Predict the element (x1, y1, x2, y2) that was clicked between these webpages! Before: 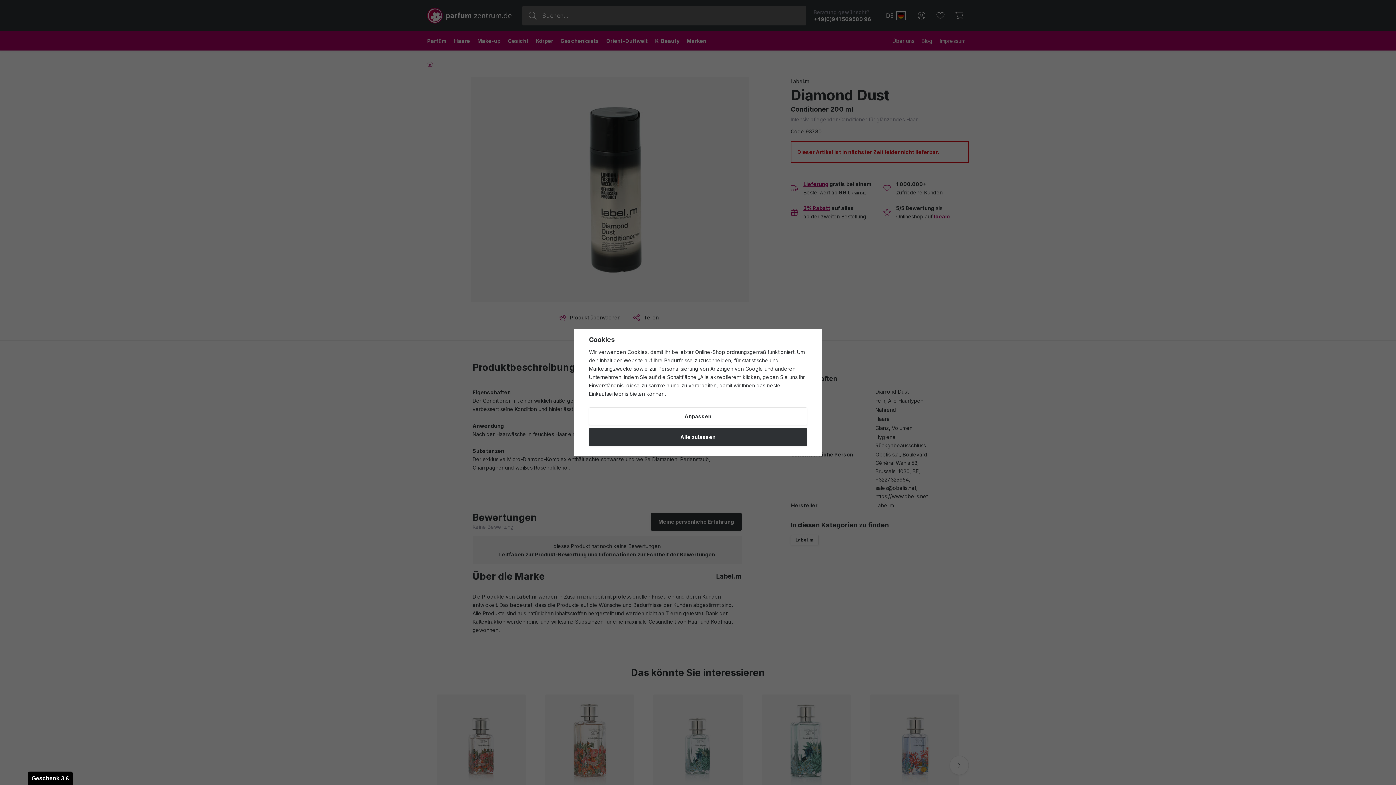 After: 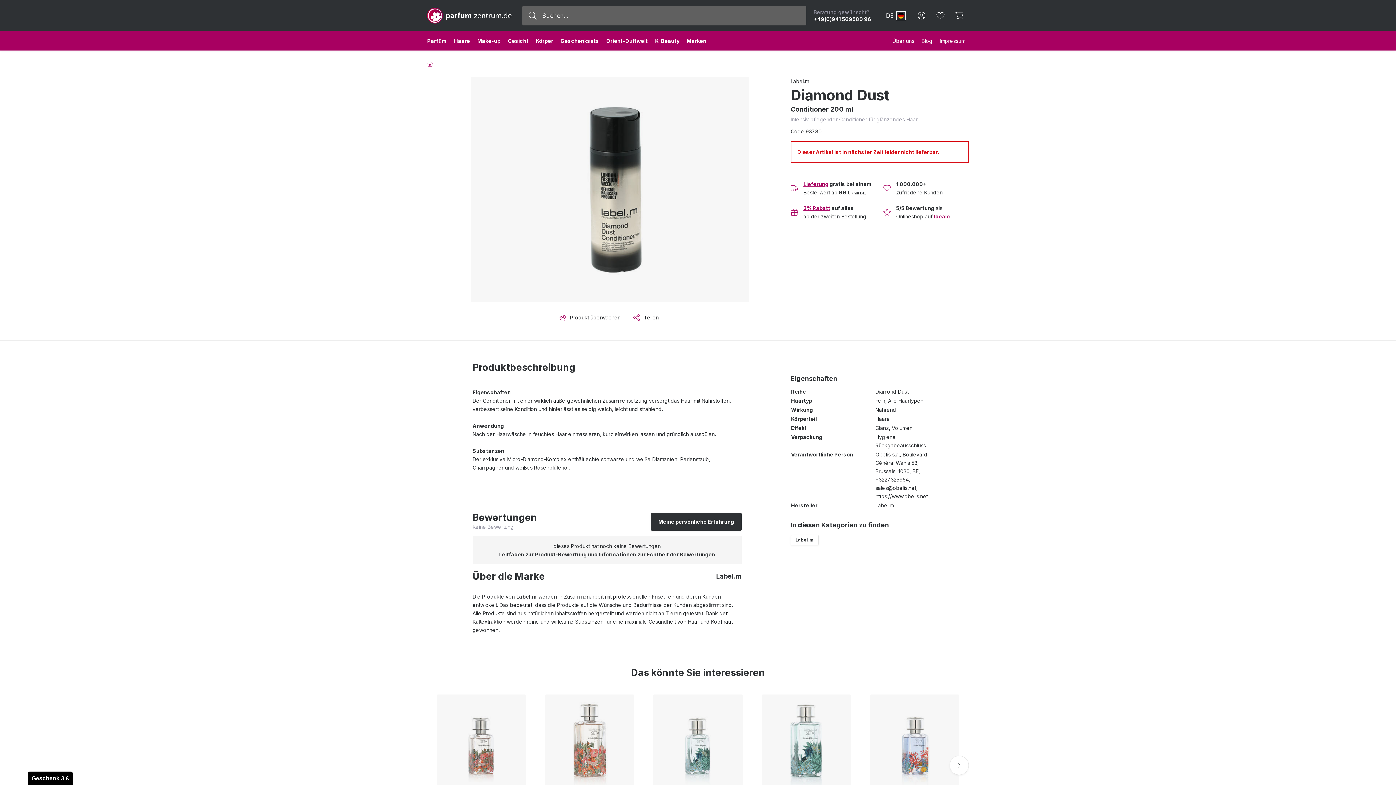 Action: bbox: (589, 428, 807, 446) label: Alle zulassen